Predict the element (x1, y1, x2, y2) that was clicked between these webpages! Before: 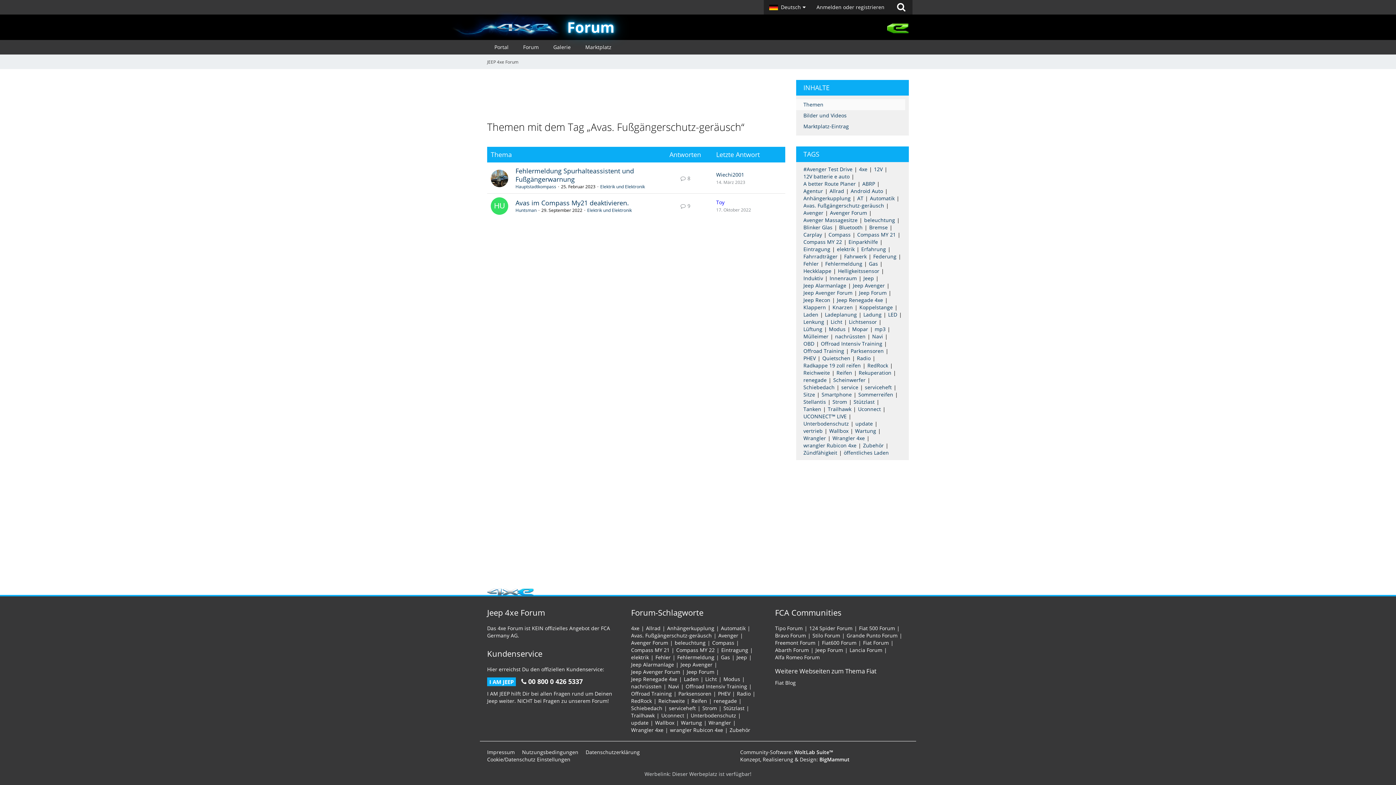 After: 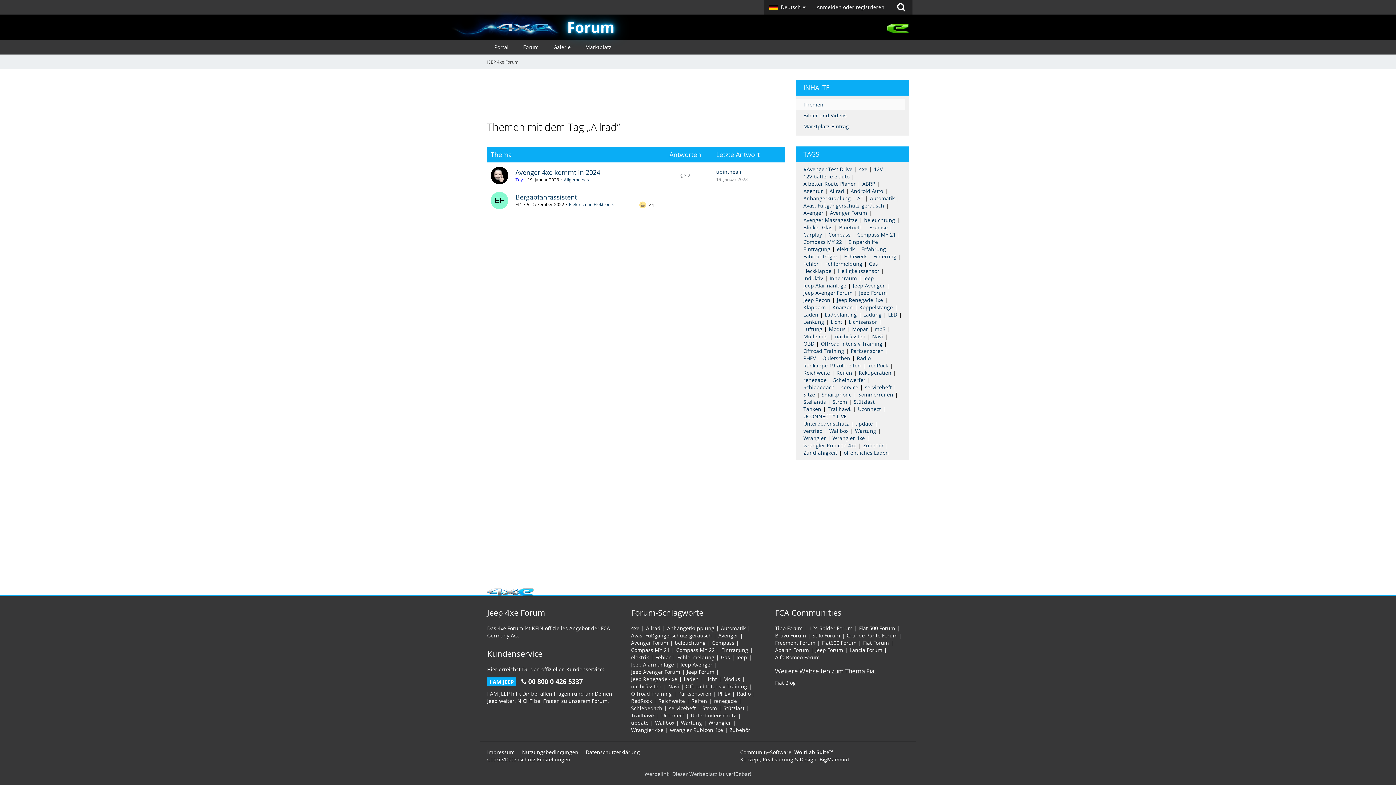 Action: label: Allrad bbox: (829, 187, 844, 194)